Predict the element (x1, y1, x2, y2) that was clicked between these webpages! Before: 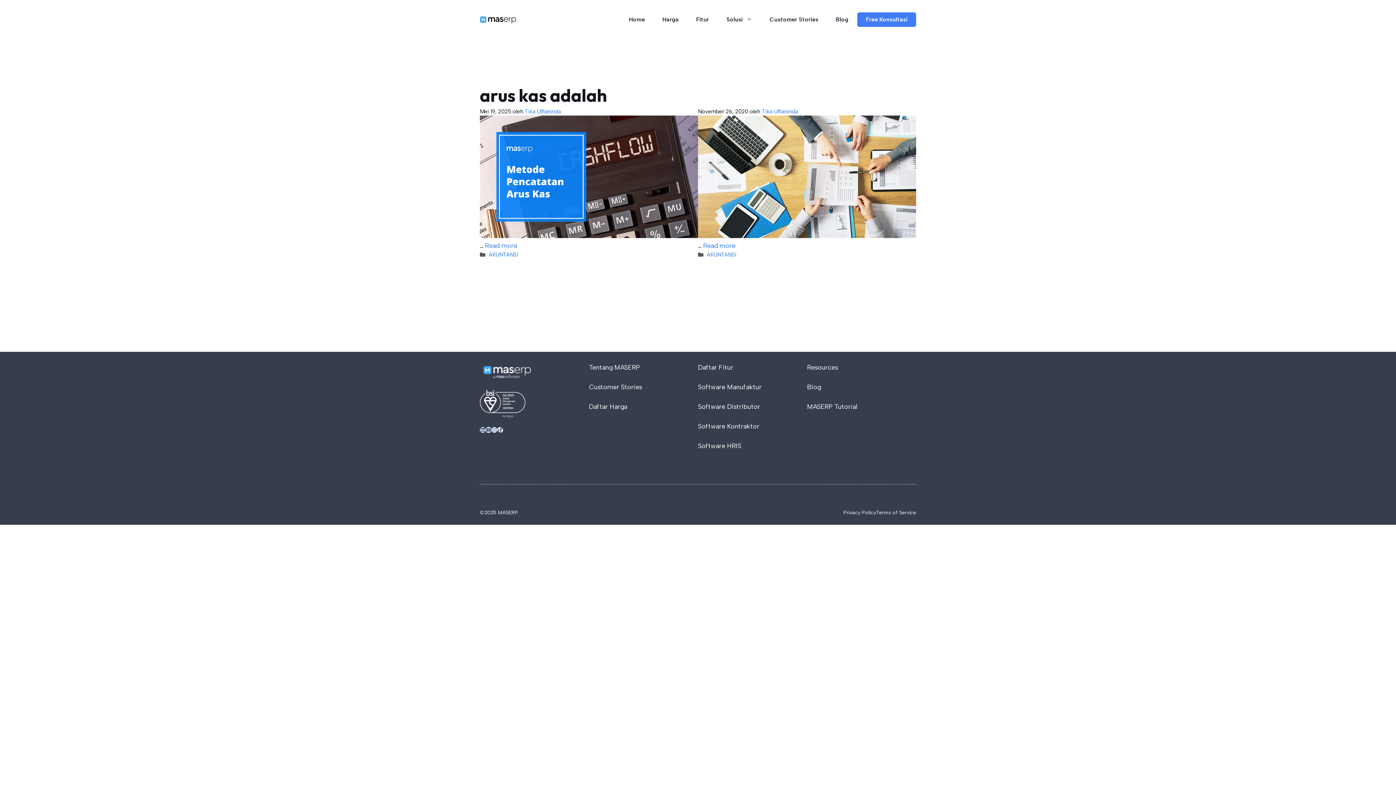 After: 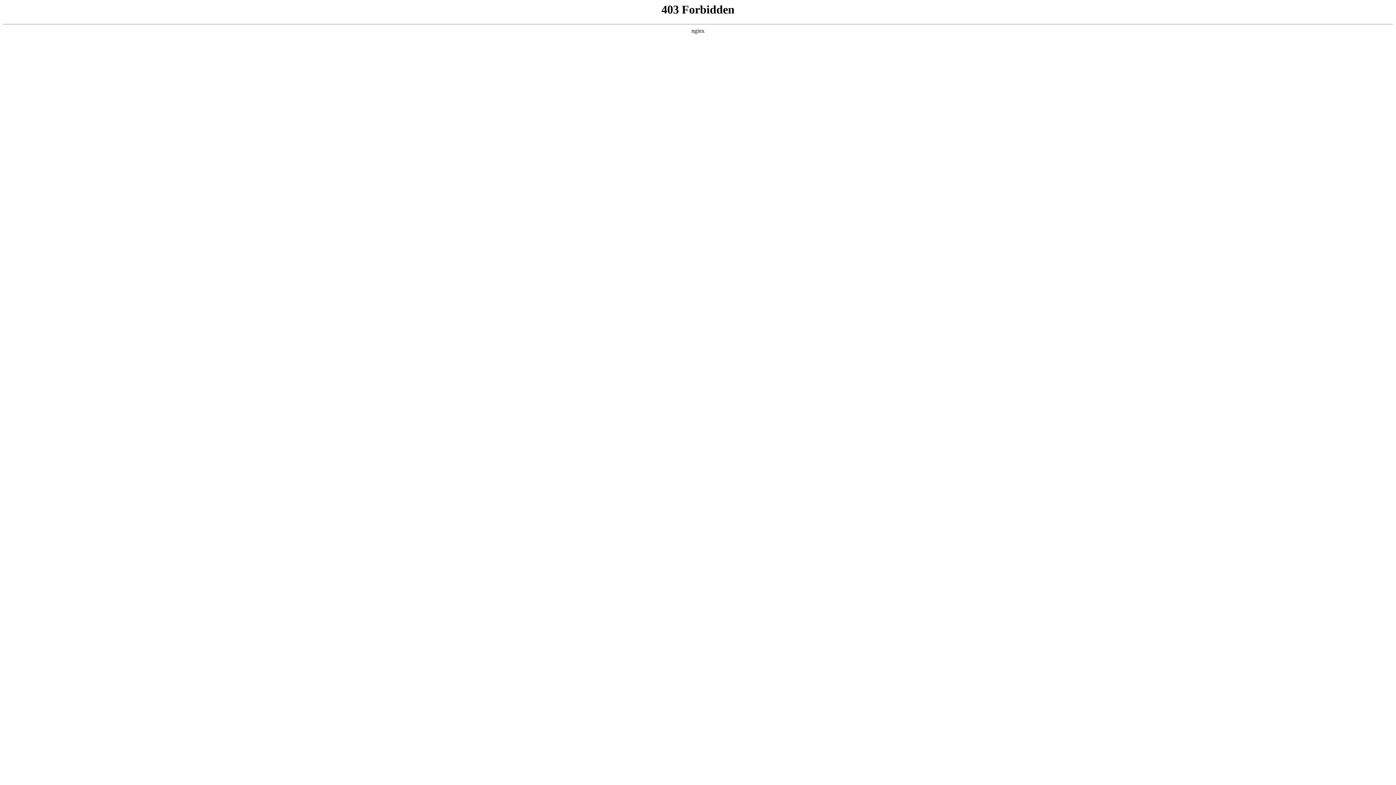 Action: bbox: (876, 509, 916, 516) label: Terms of Service